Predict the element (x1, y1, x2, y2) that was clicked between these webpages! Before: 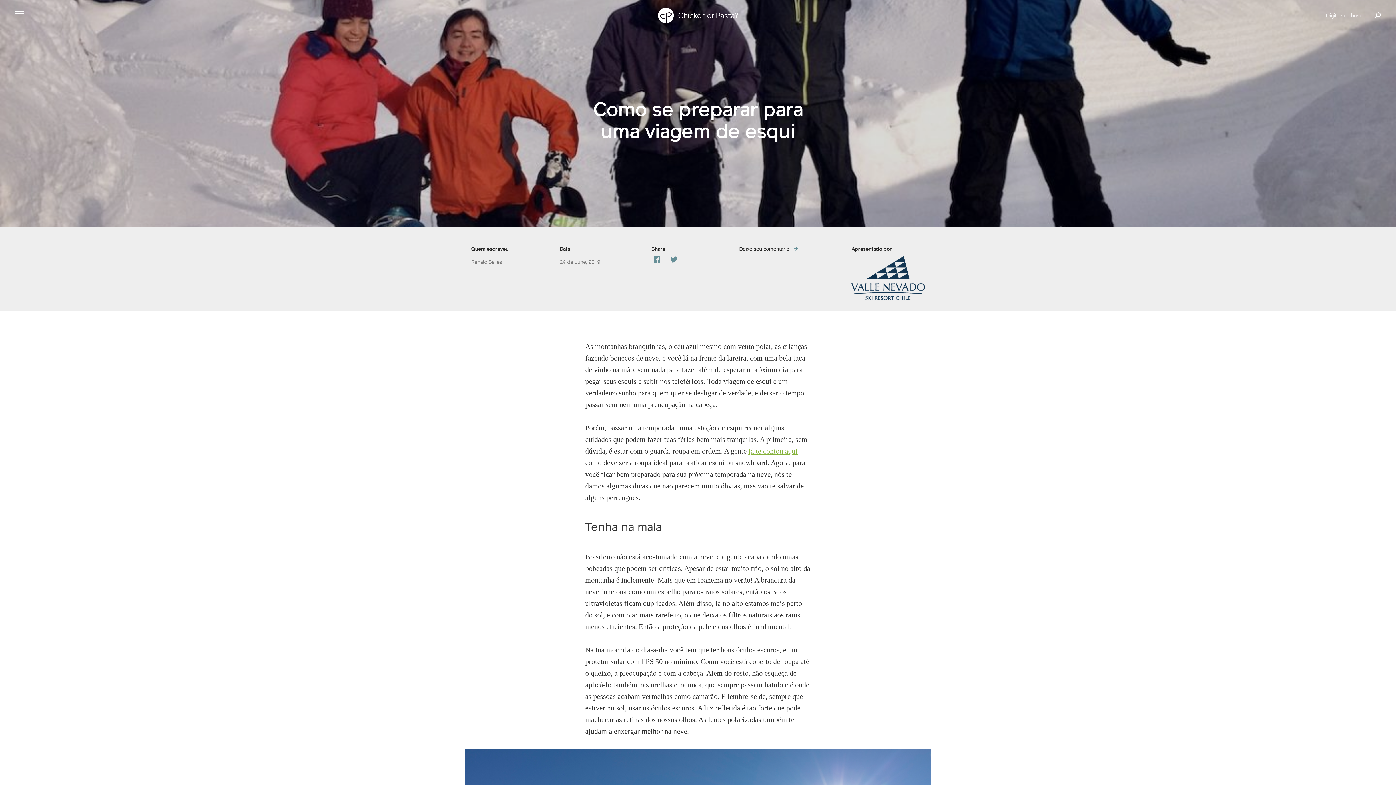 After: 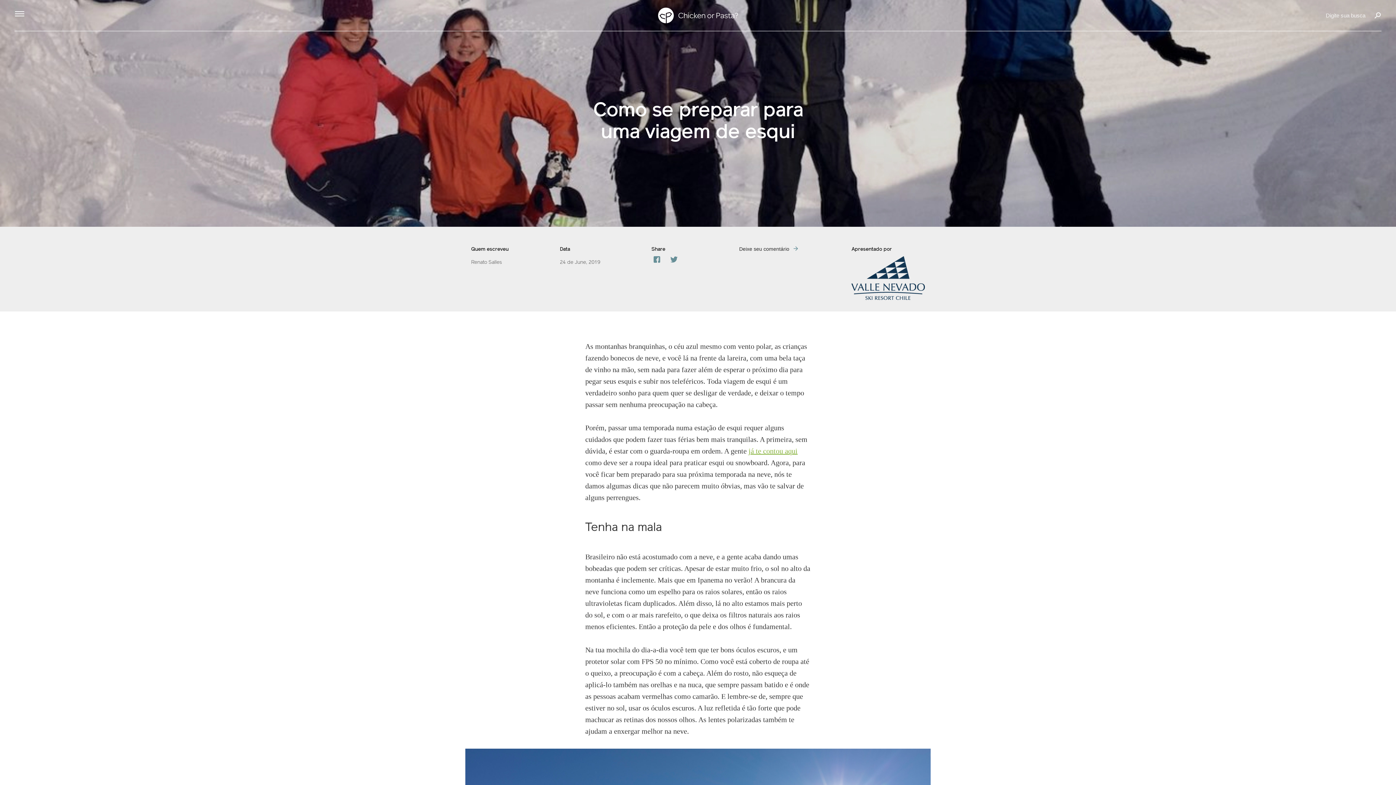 Action: bbox: (651, 255, 662, 263)